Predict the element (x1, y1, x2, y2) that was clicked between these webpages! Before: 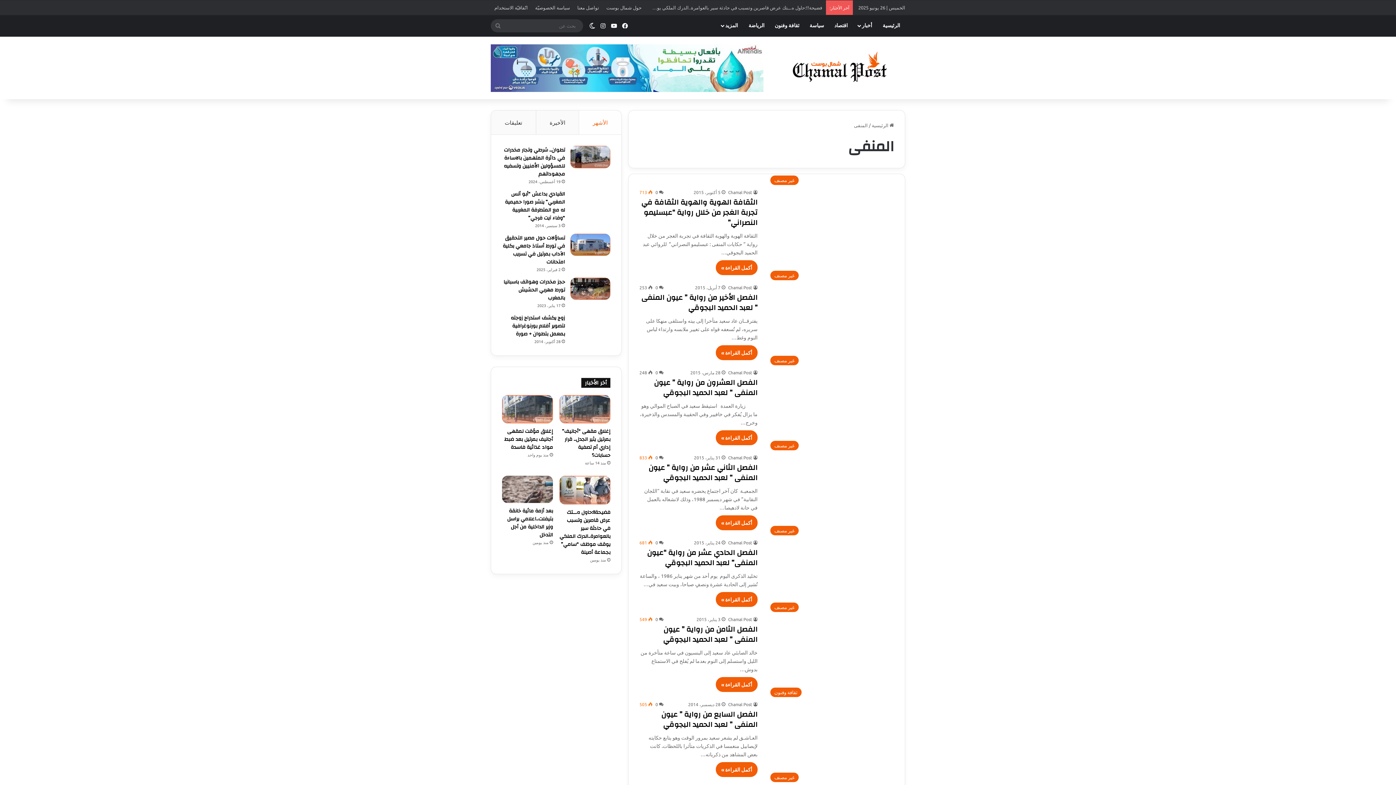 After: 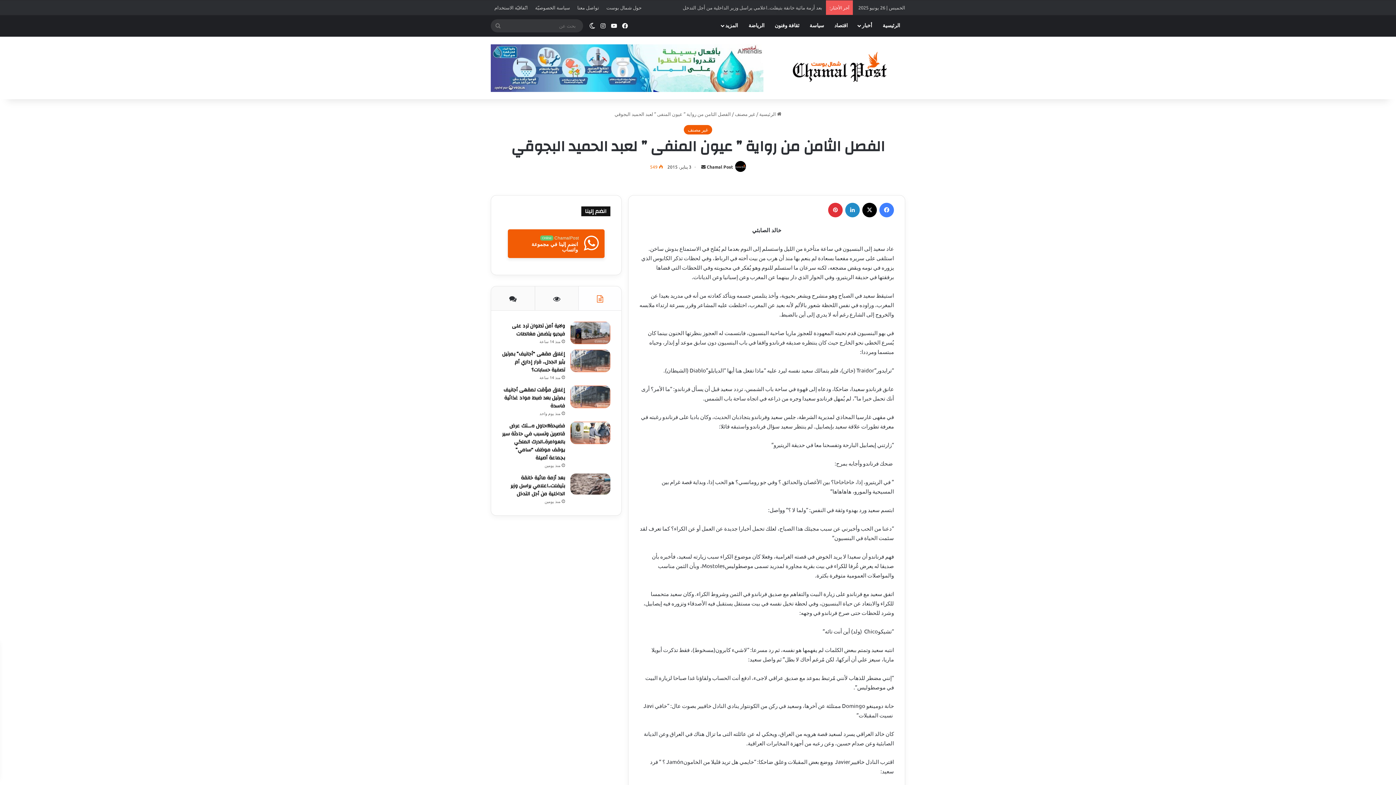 Action: bbox: (663, 622, 757, 646) label: الفصل الثامن من رواية ” عيون المنفى ” لعبد الحميد البجوقي